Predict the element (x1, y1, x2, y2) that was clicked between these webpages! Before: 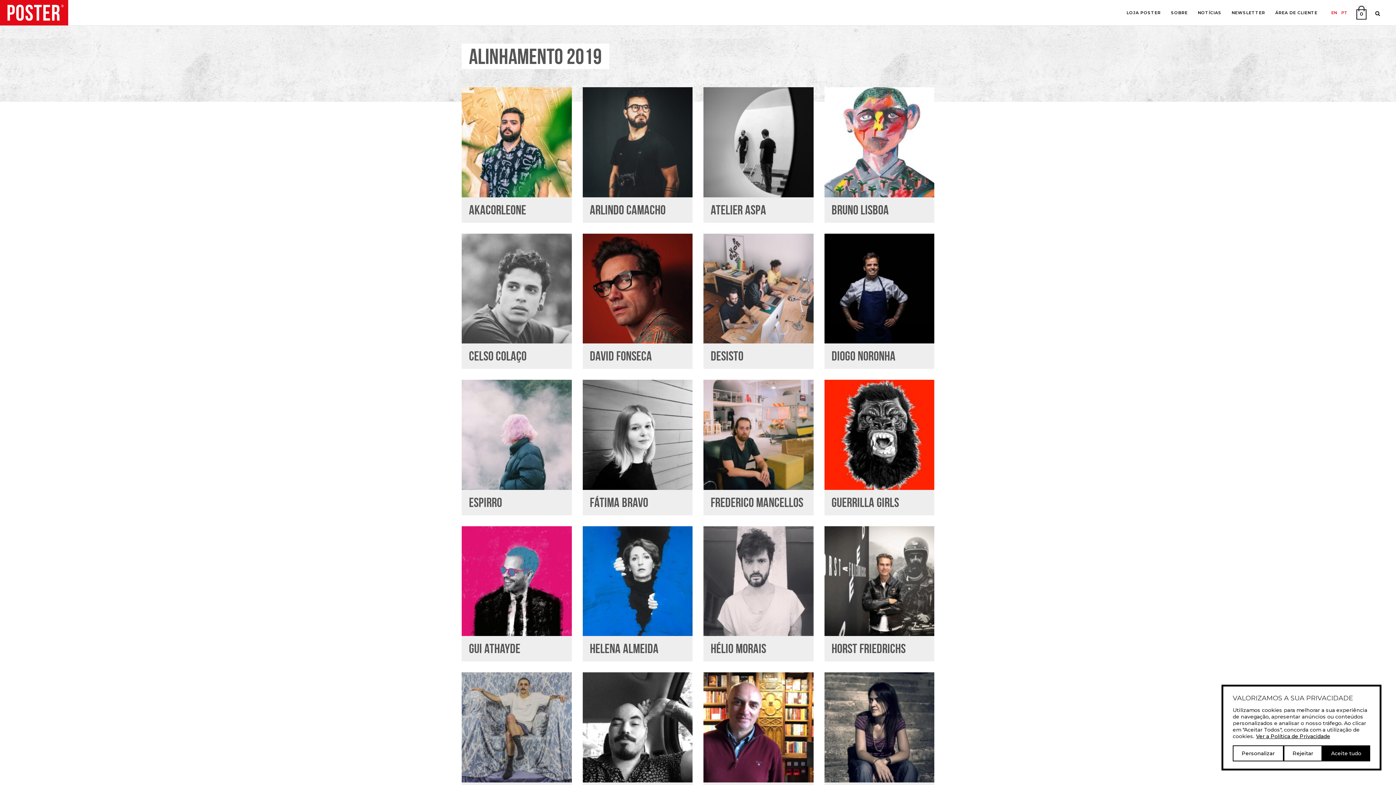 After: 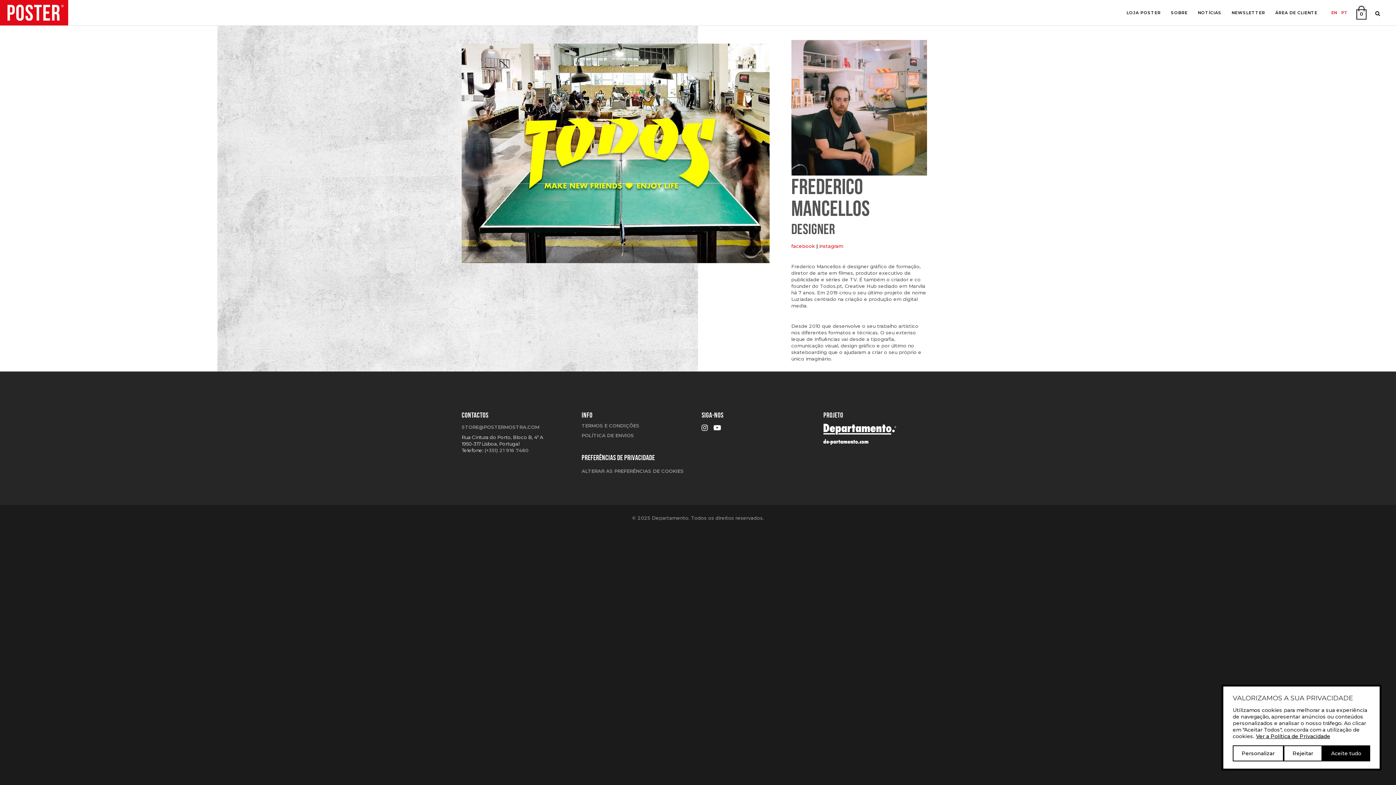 Action: bbox: (703, 380, 813, 490)